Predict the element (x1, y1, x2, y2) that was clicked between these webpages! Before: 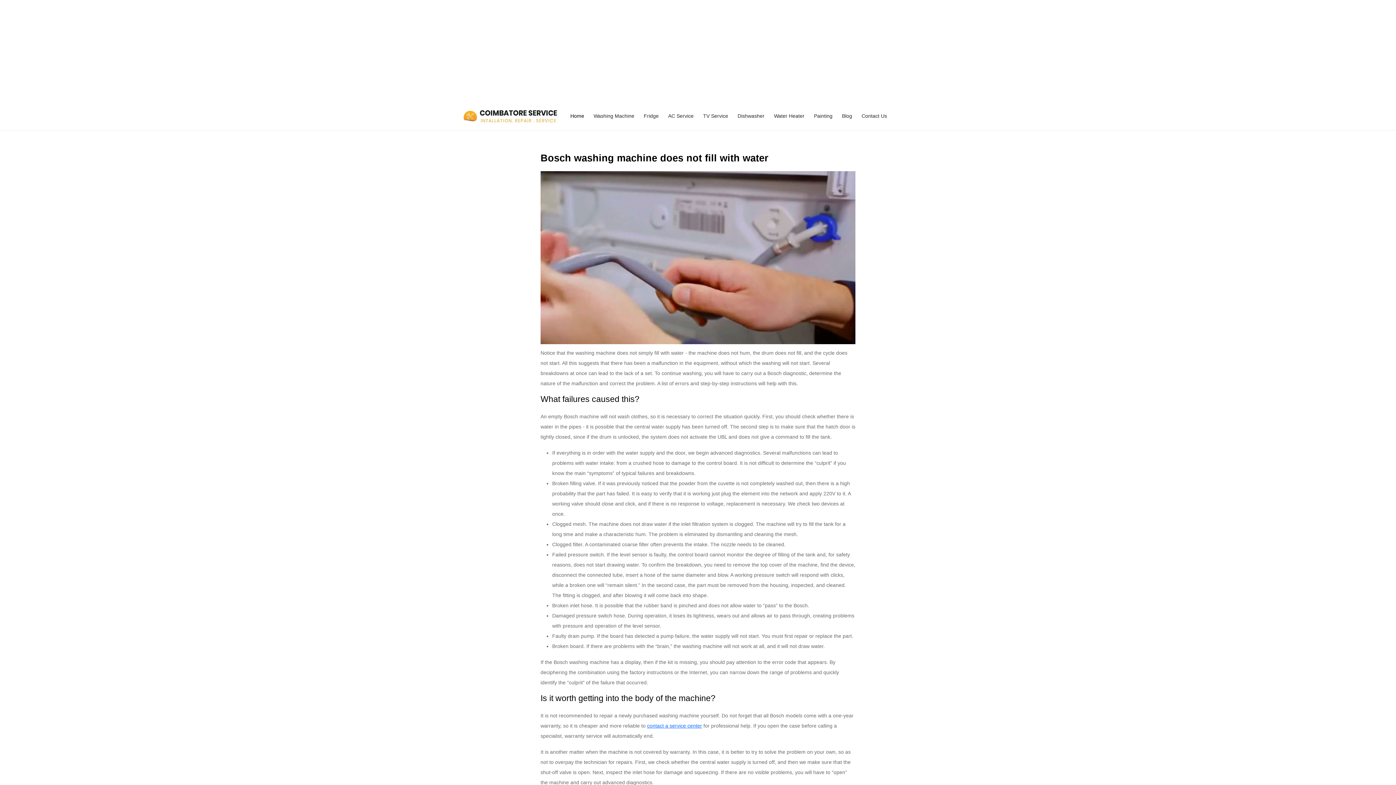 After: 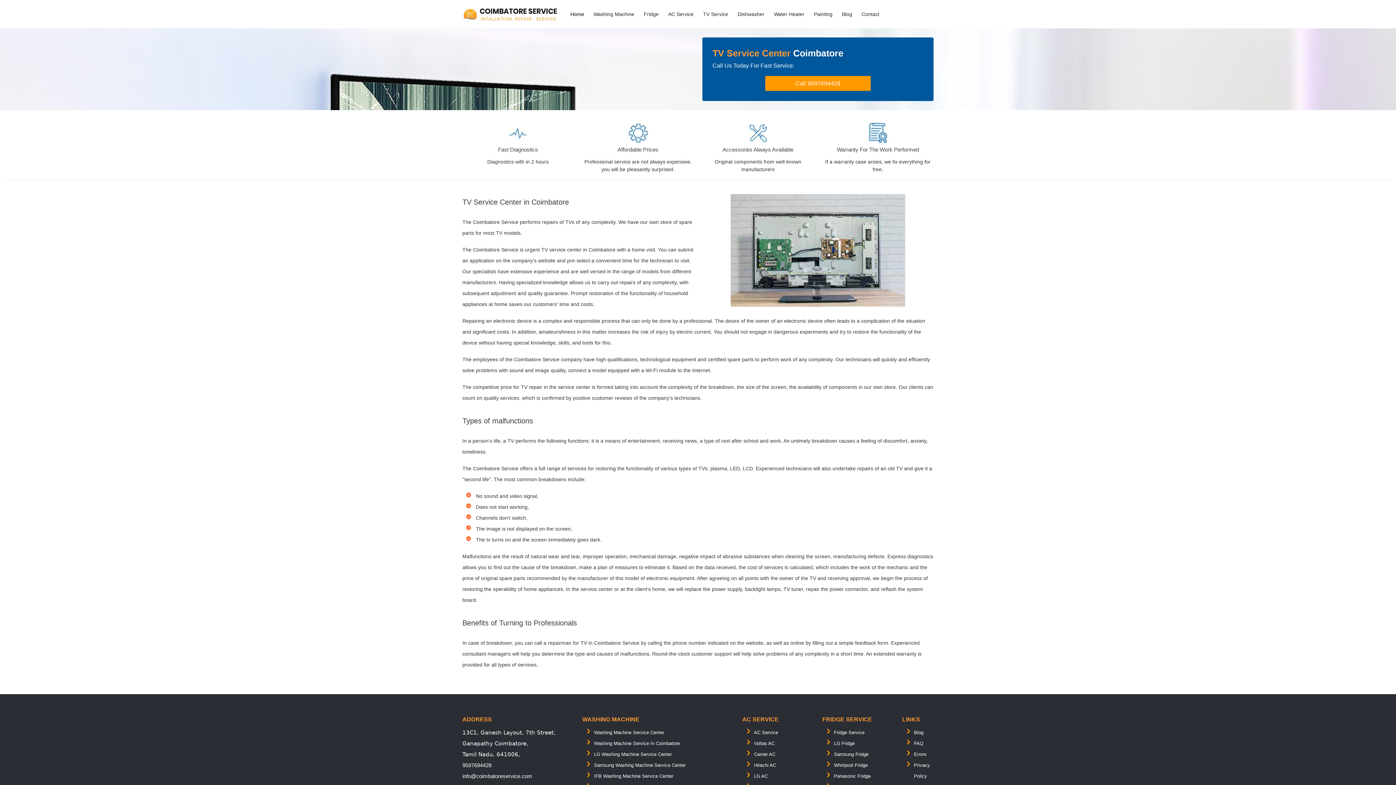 Action: label: TV Service bbox: (700, 108, 731, 123)